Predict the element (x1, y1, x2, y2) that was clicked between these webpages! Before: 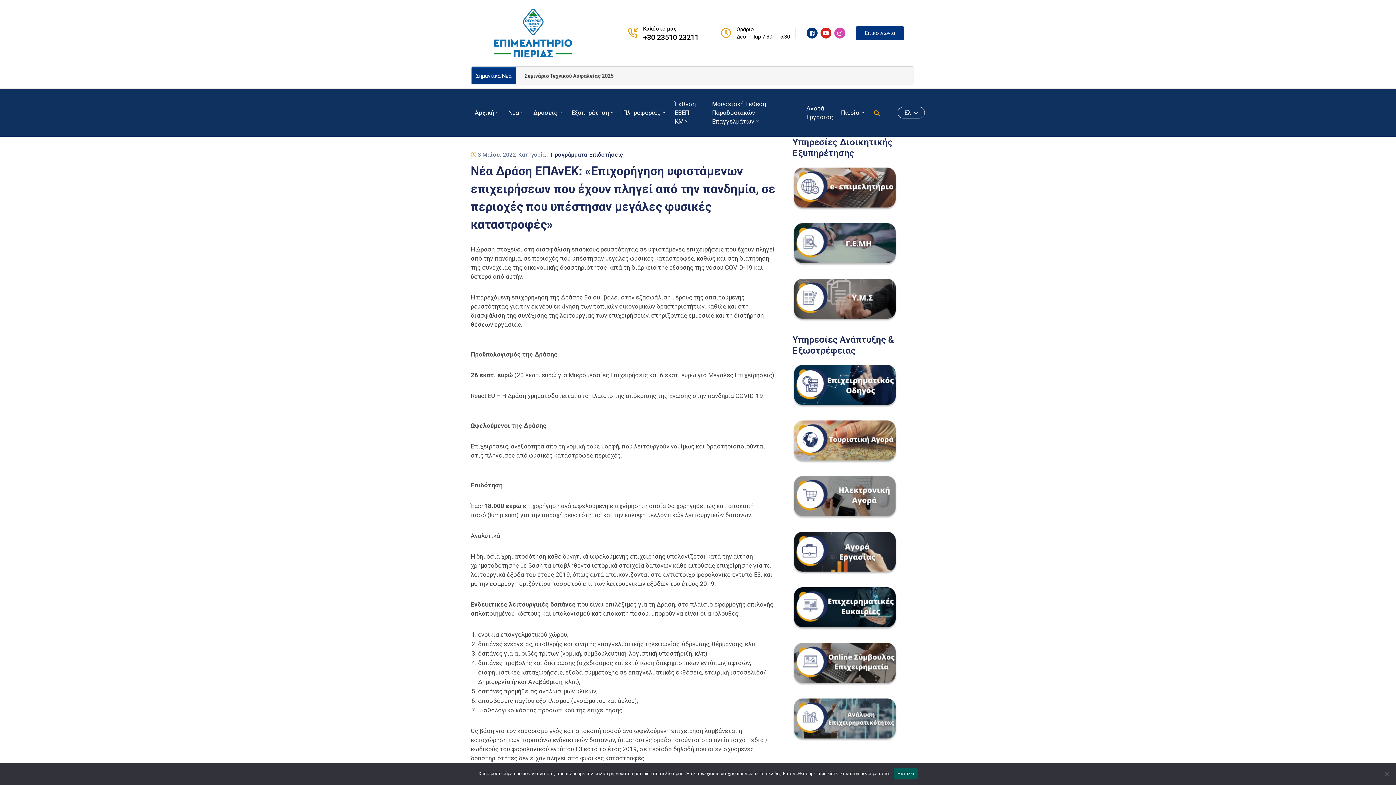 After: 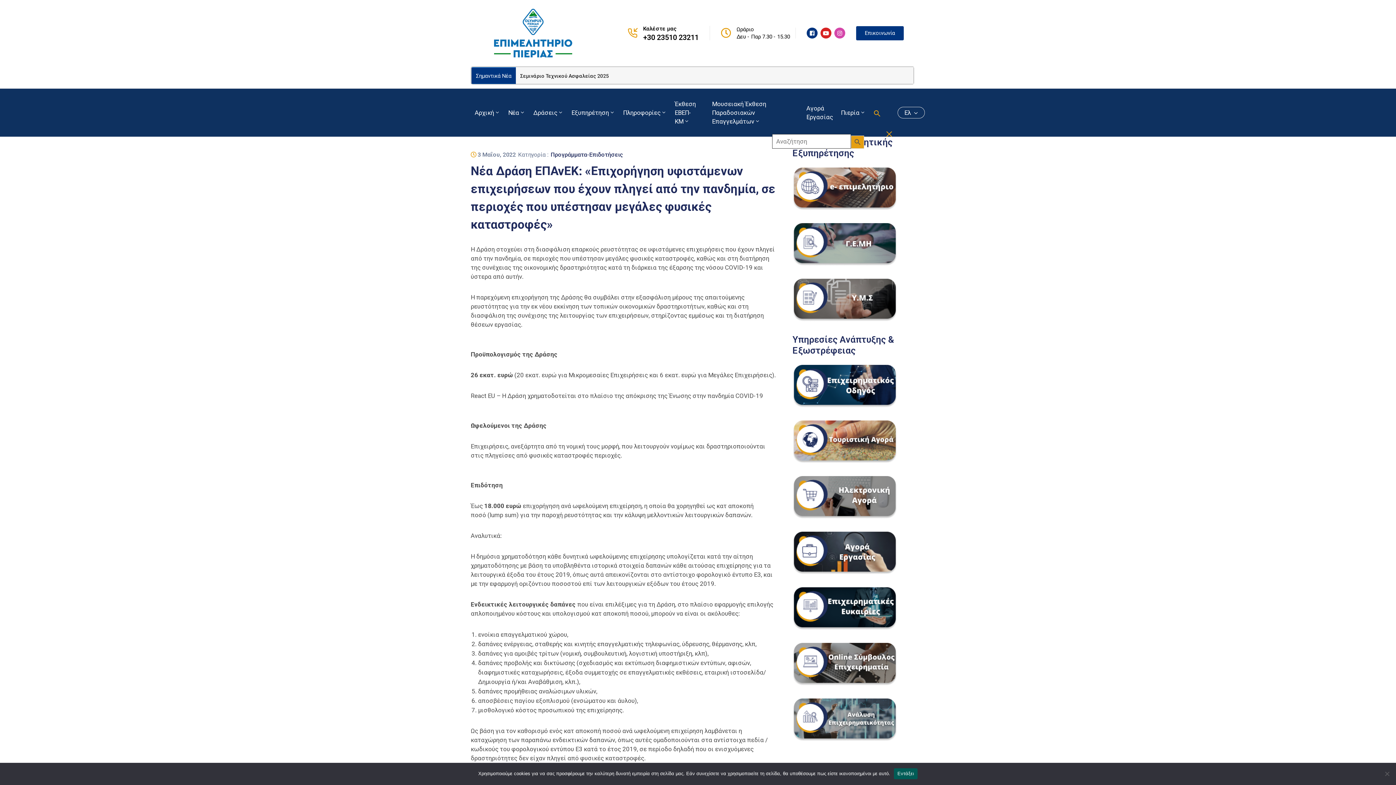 Action: bbox: (869, 97, 885, 128) label: Search Icon Link